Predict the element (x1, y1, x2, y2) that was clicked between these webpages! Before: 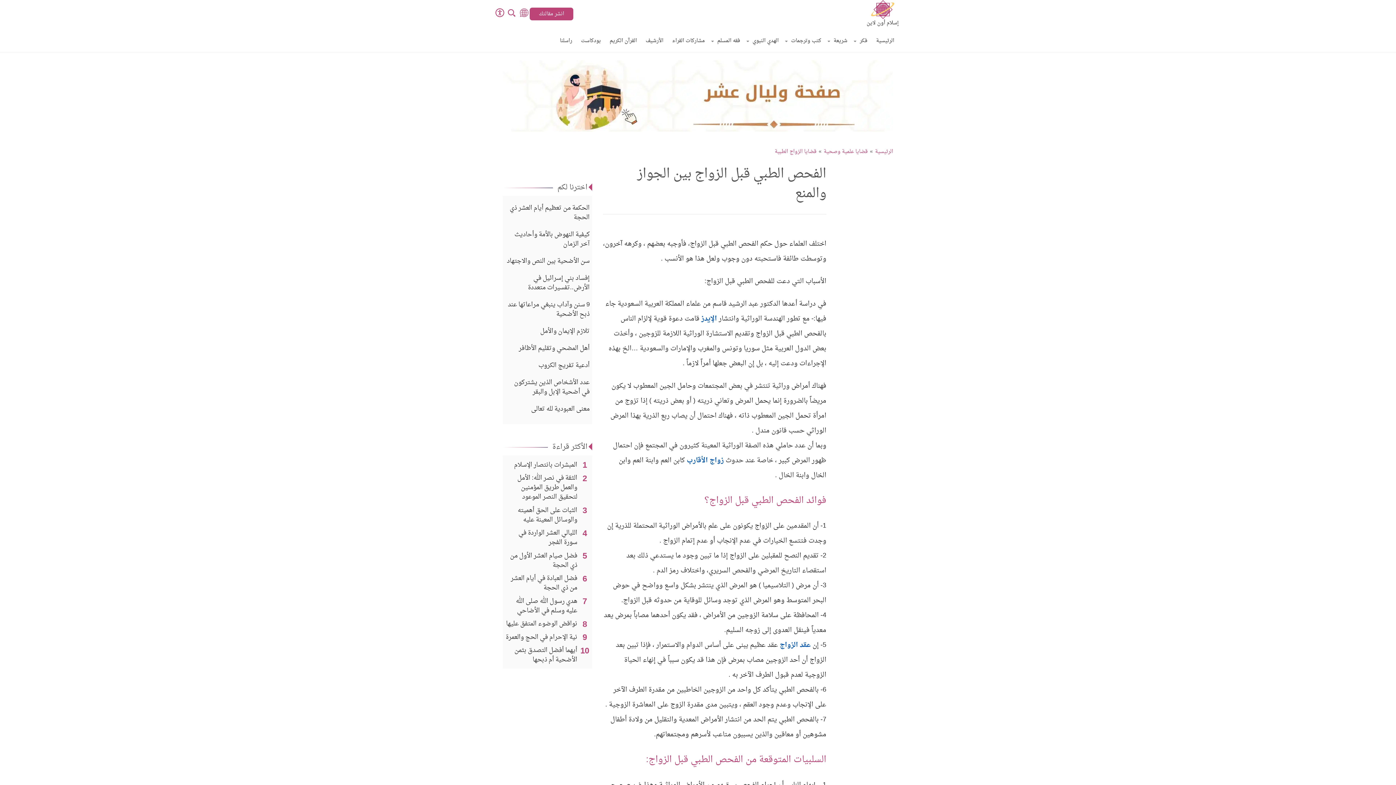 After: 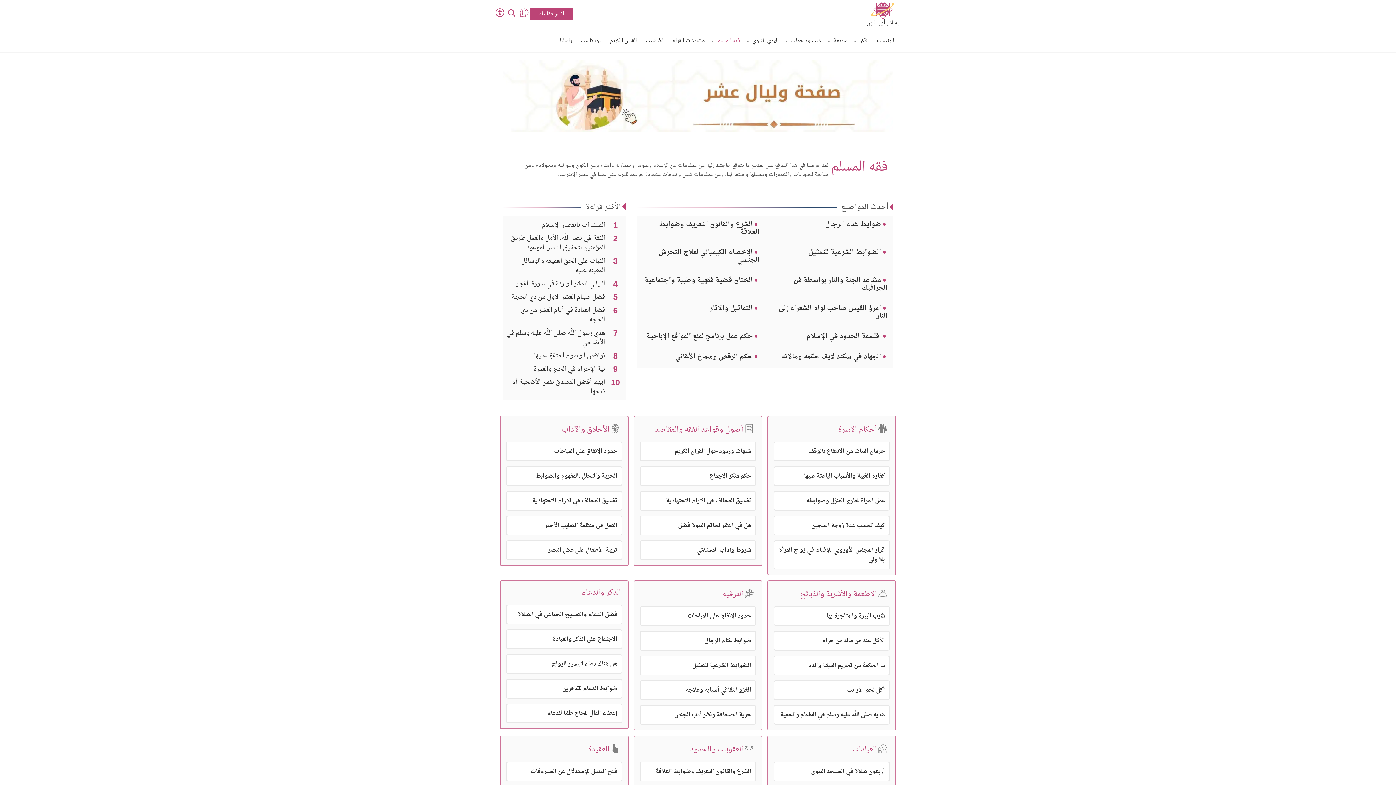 Action: bbox: (713, 30, 740, 52) label: فقه المسلم